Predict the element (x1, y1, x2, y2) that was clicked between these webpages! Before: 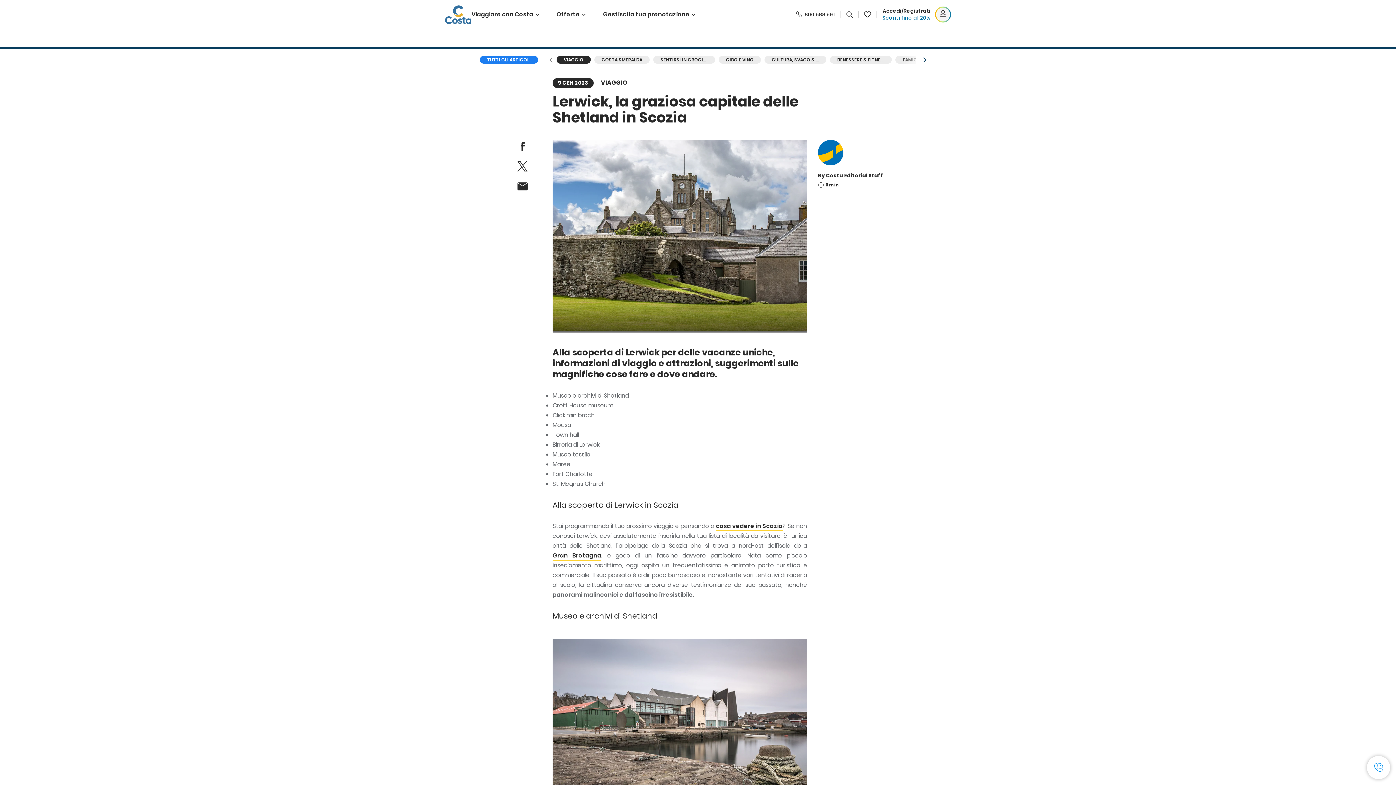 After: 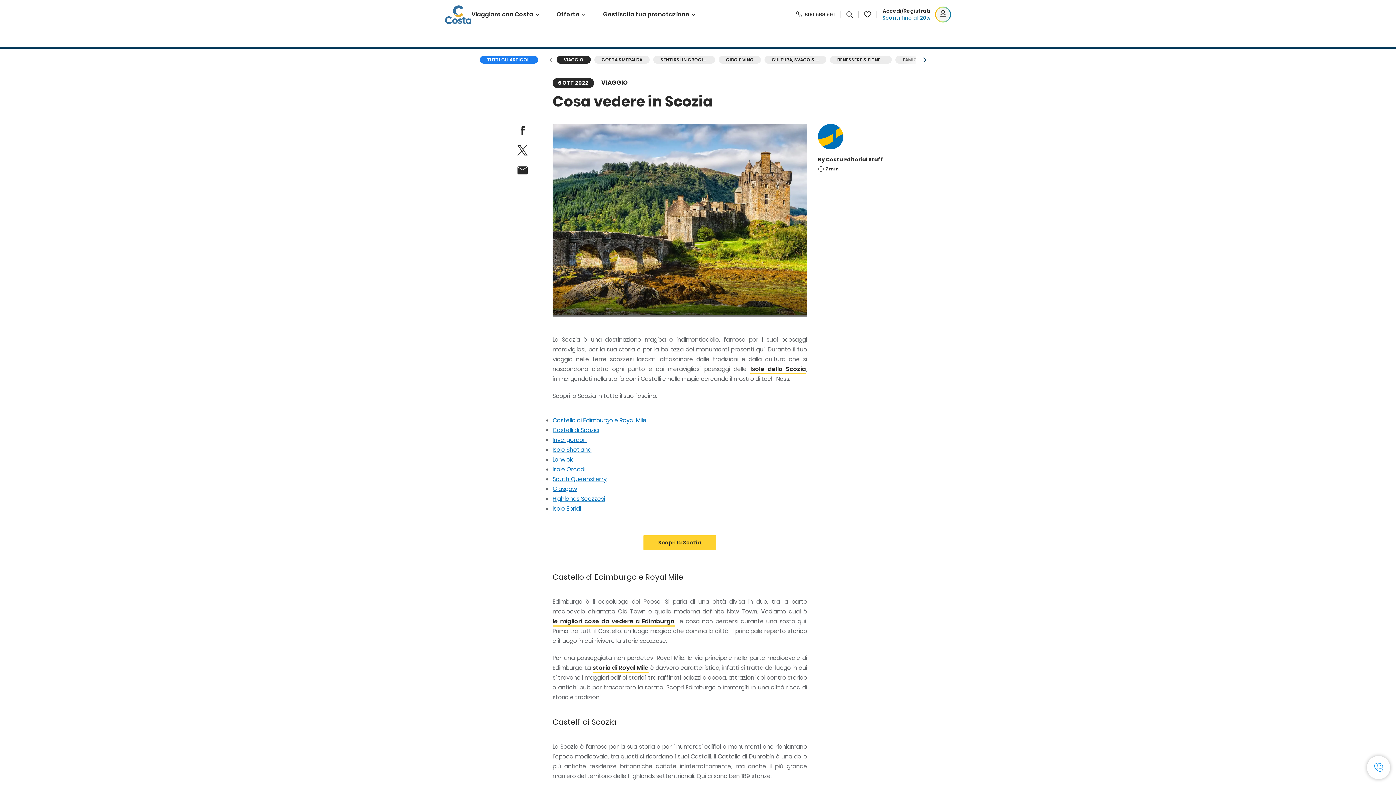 Action: label: cosa vedere in Scozia bbox: (716, 522, 782, 531)